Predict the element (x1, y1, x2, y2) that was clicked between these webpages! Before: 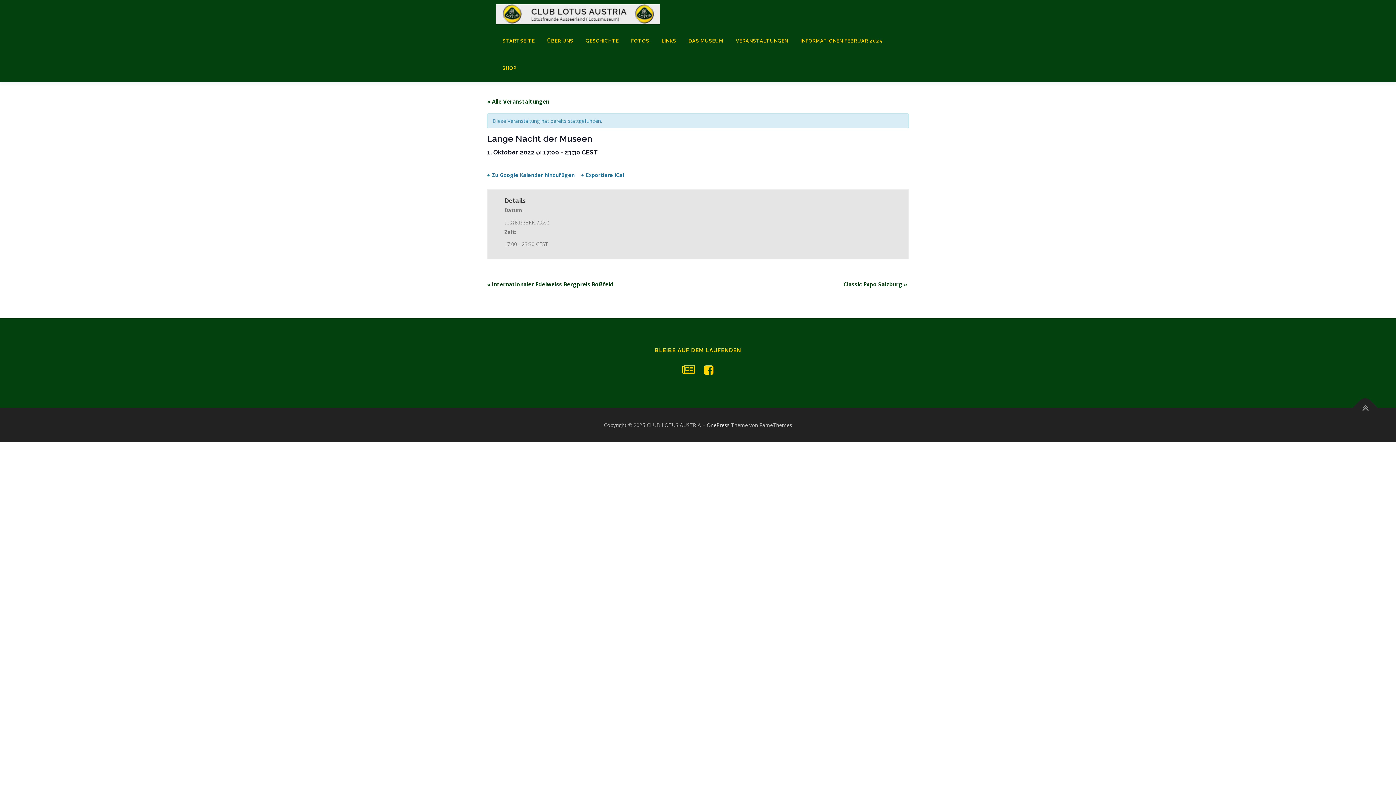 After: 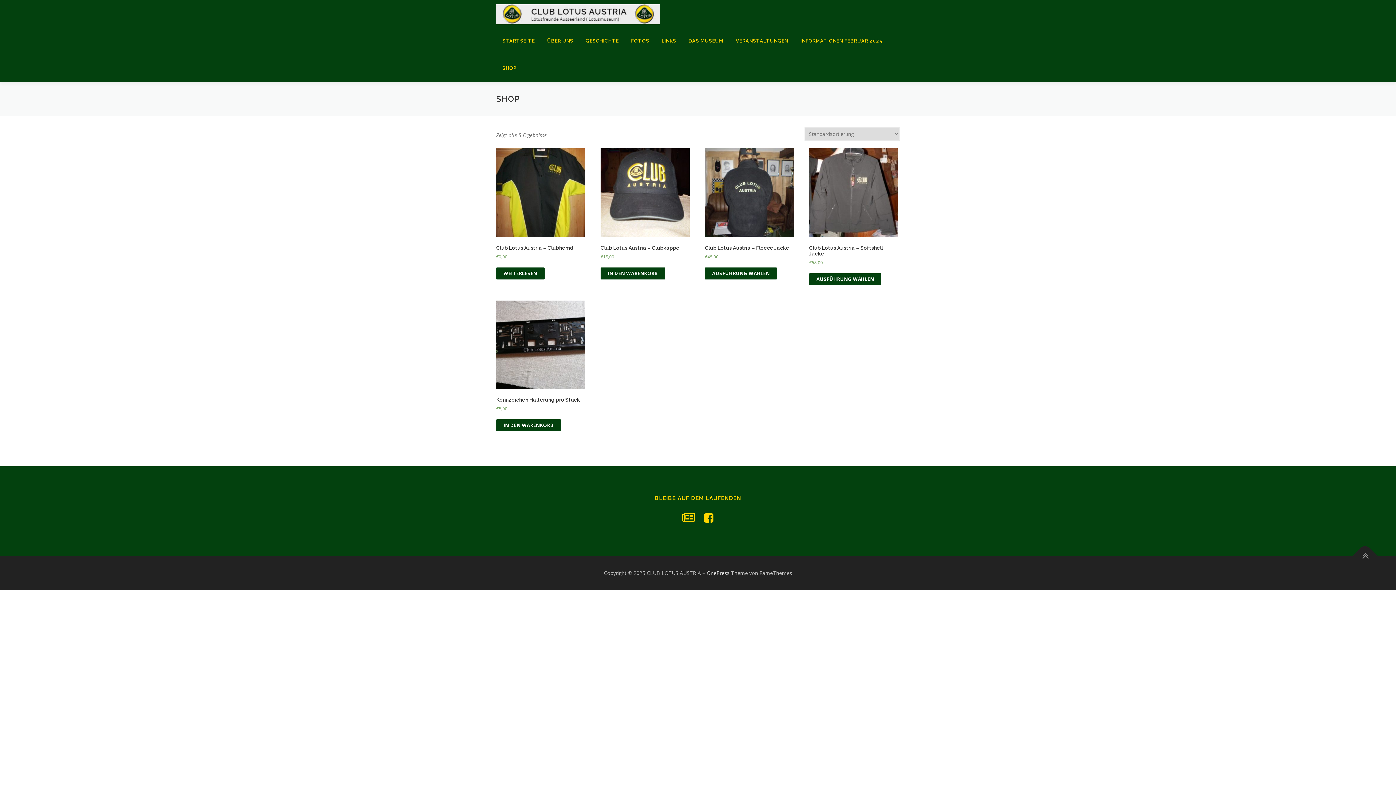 Action: bbox: (496, 54, 522, 81) label: SHOP